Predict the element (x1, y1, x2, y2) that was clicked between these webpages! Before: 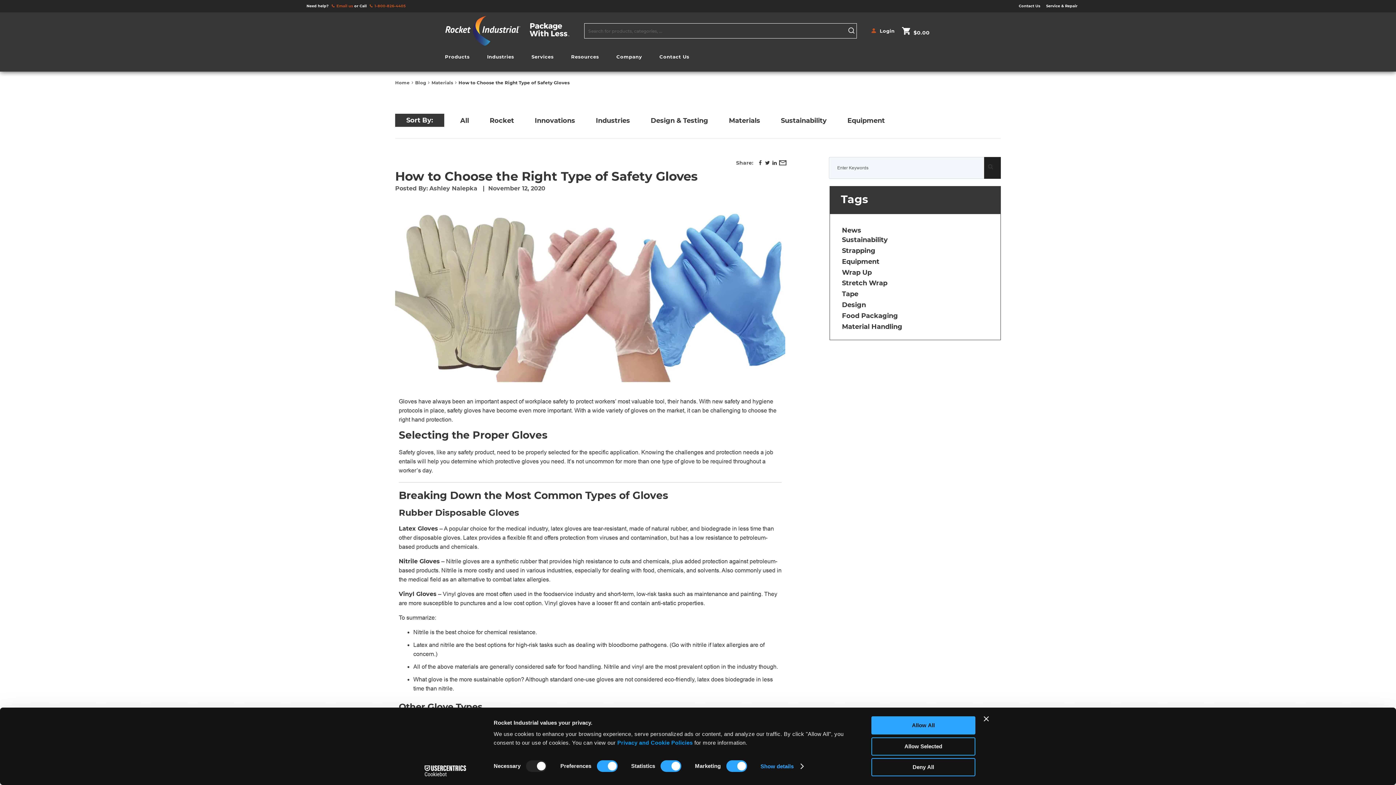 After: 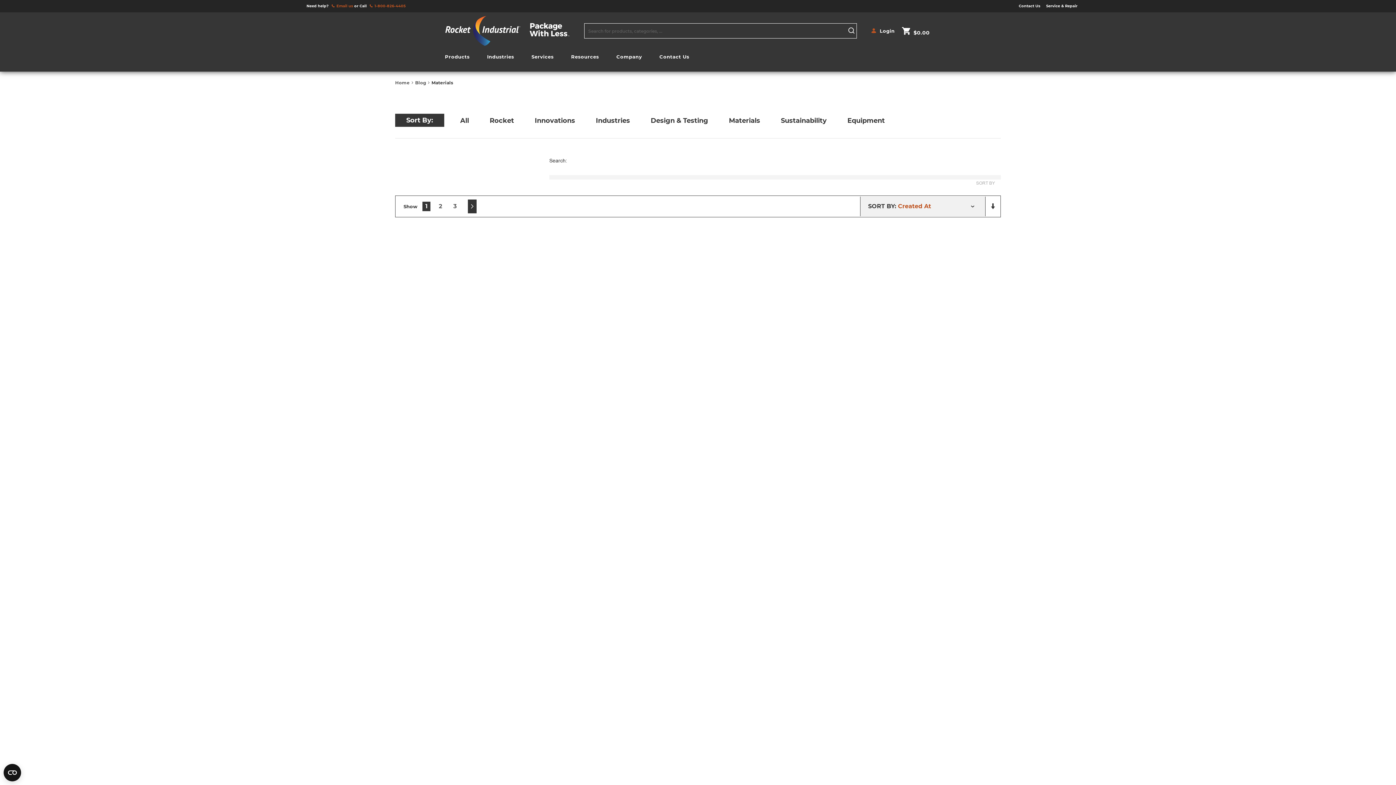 Action: label: Materials  bbox: (431, 80, 454, 85)